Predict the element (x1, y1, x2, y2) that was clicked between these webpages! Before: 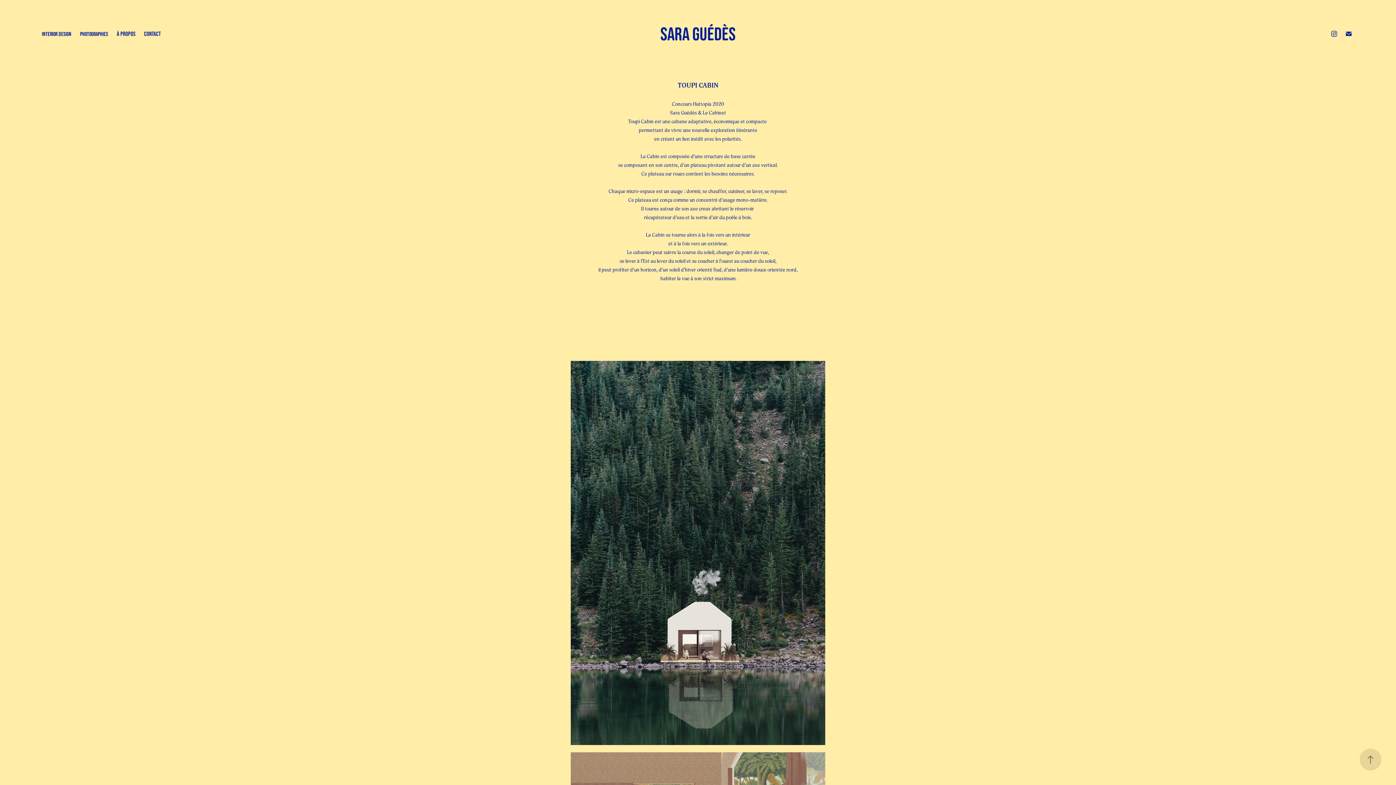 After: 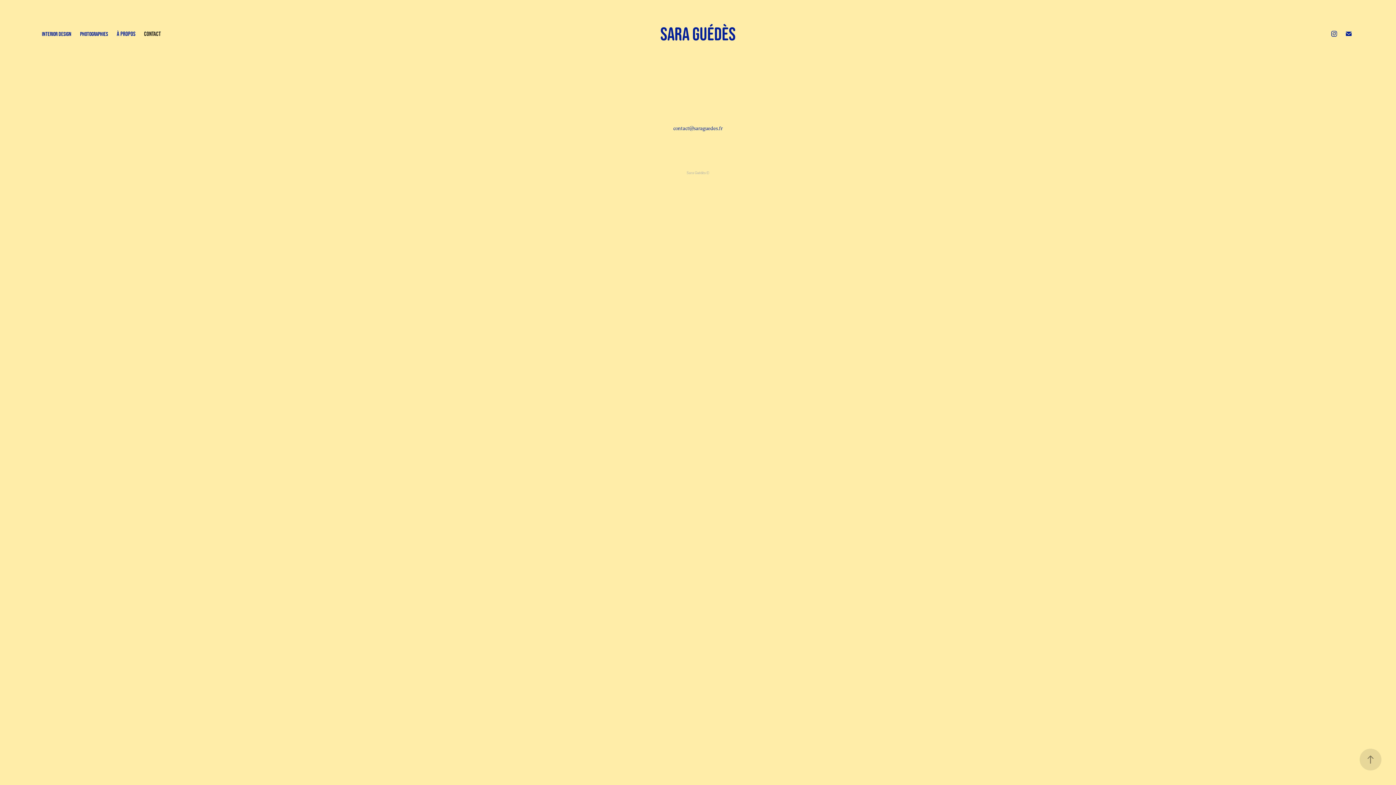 Action: bbox: (144, 30, 160, 37) label: CONTACT